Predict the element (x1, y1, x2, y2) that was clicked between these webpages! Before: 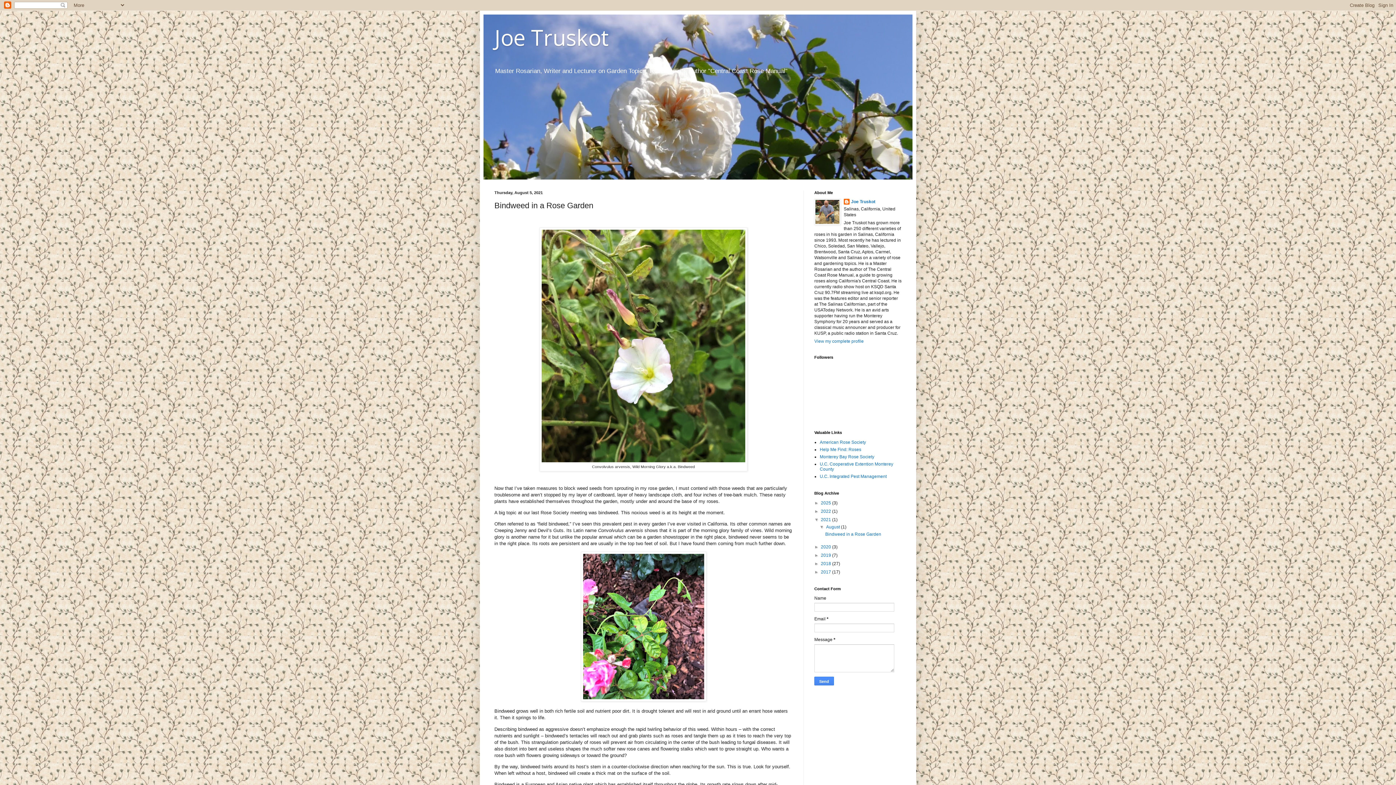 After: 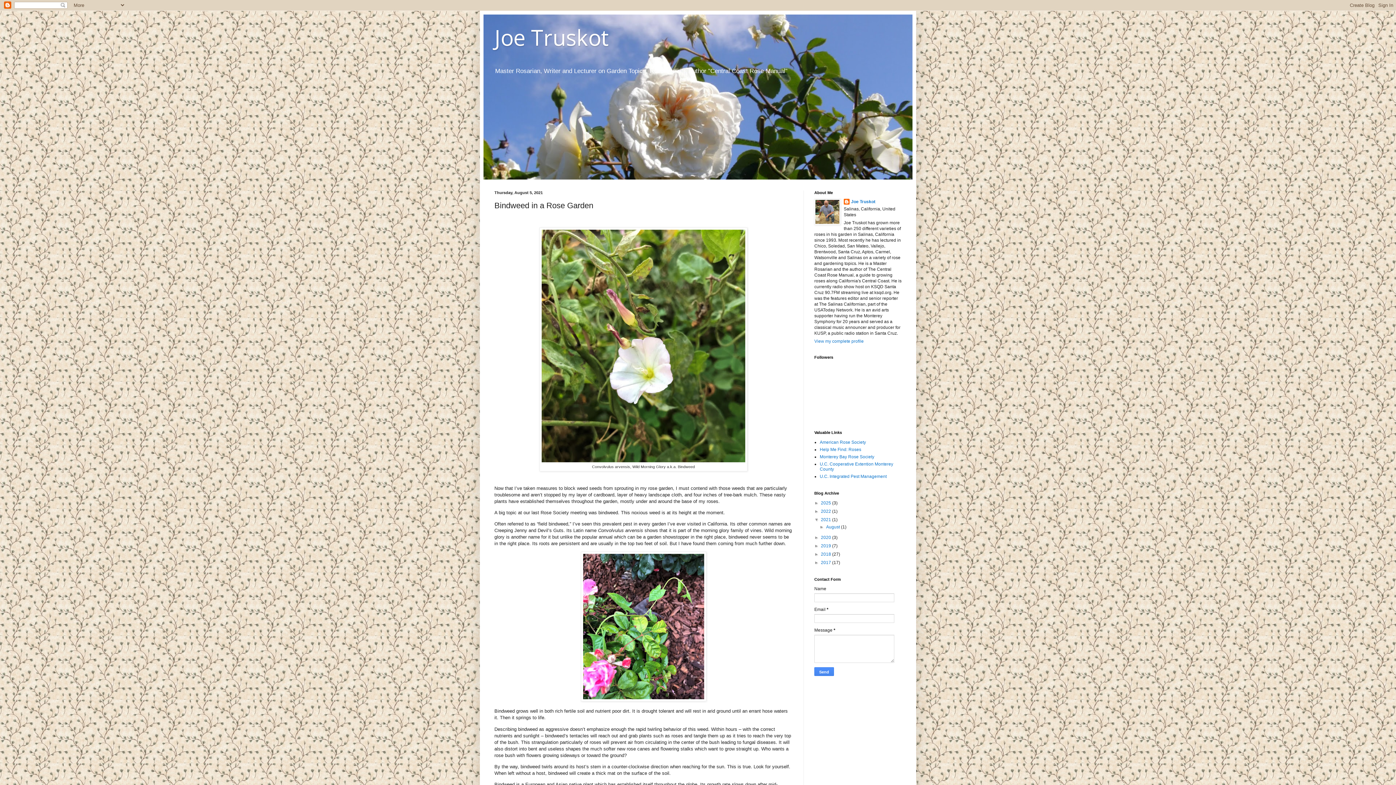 Action: bbox: (819, 524, 826, 529) label: ▼  